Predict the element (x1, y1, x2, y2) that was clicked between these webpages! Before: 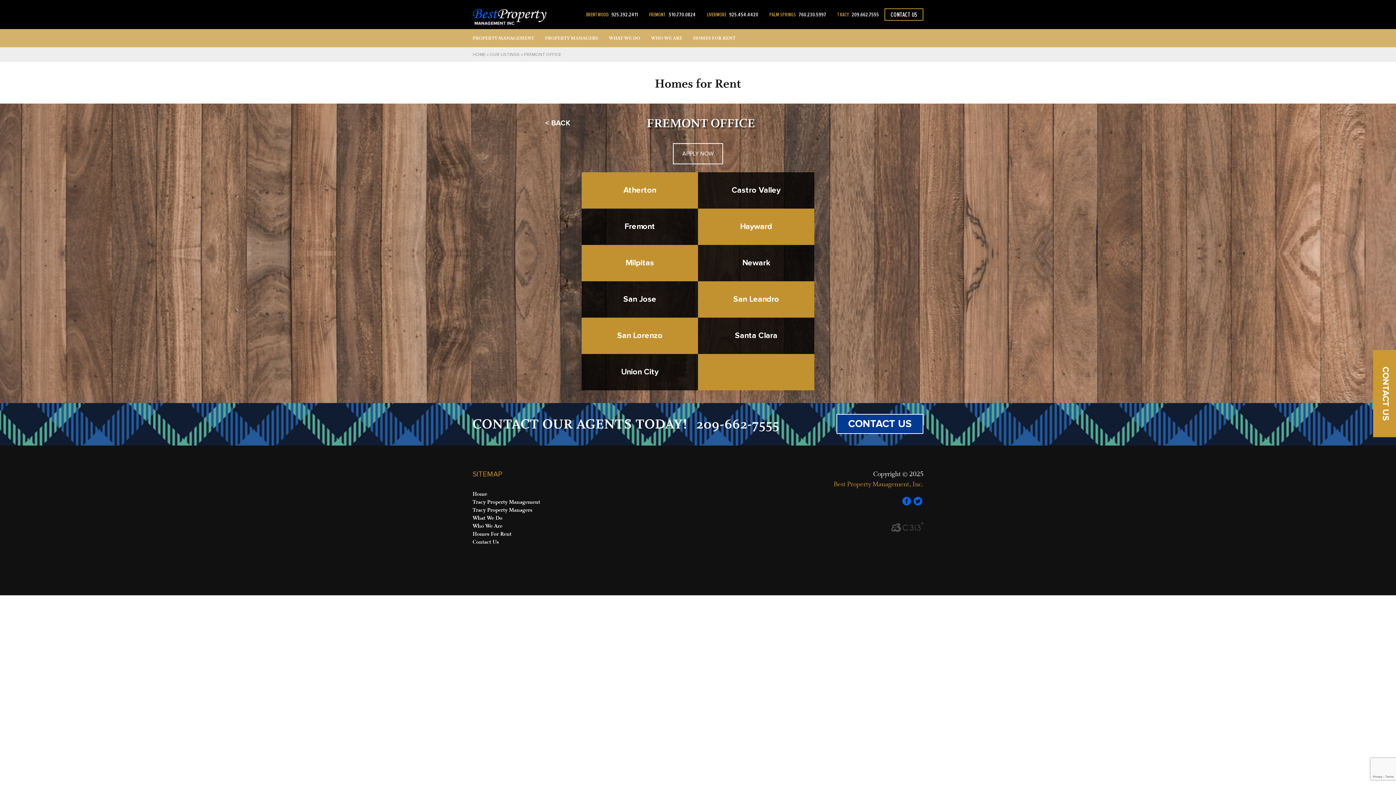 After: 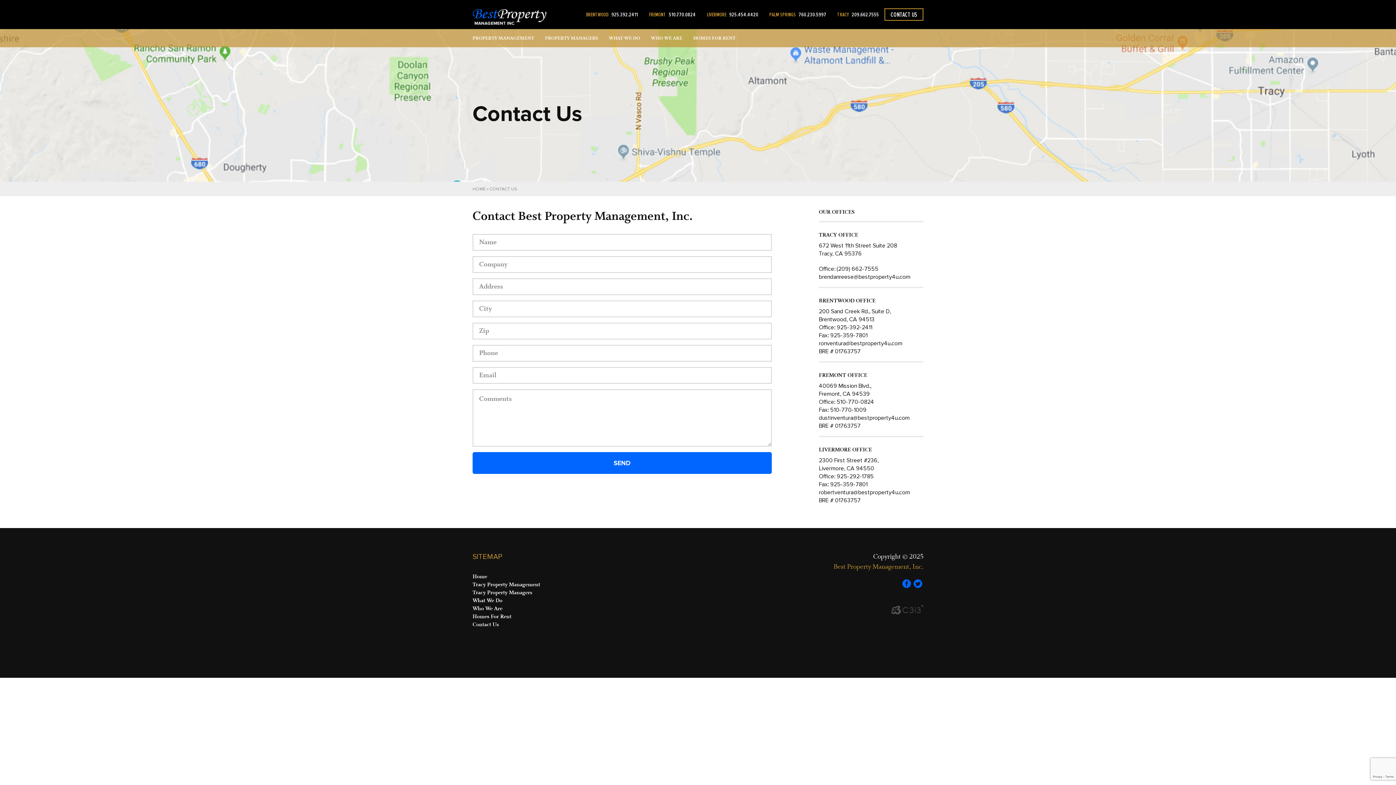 Action: label: Contact Us bbox: (472, 538, 498, 545)